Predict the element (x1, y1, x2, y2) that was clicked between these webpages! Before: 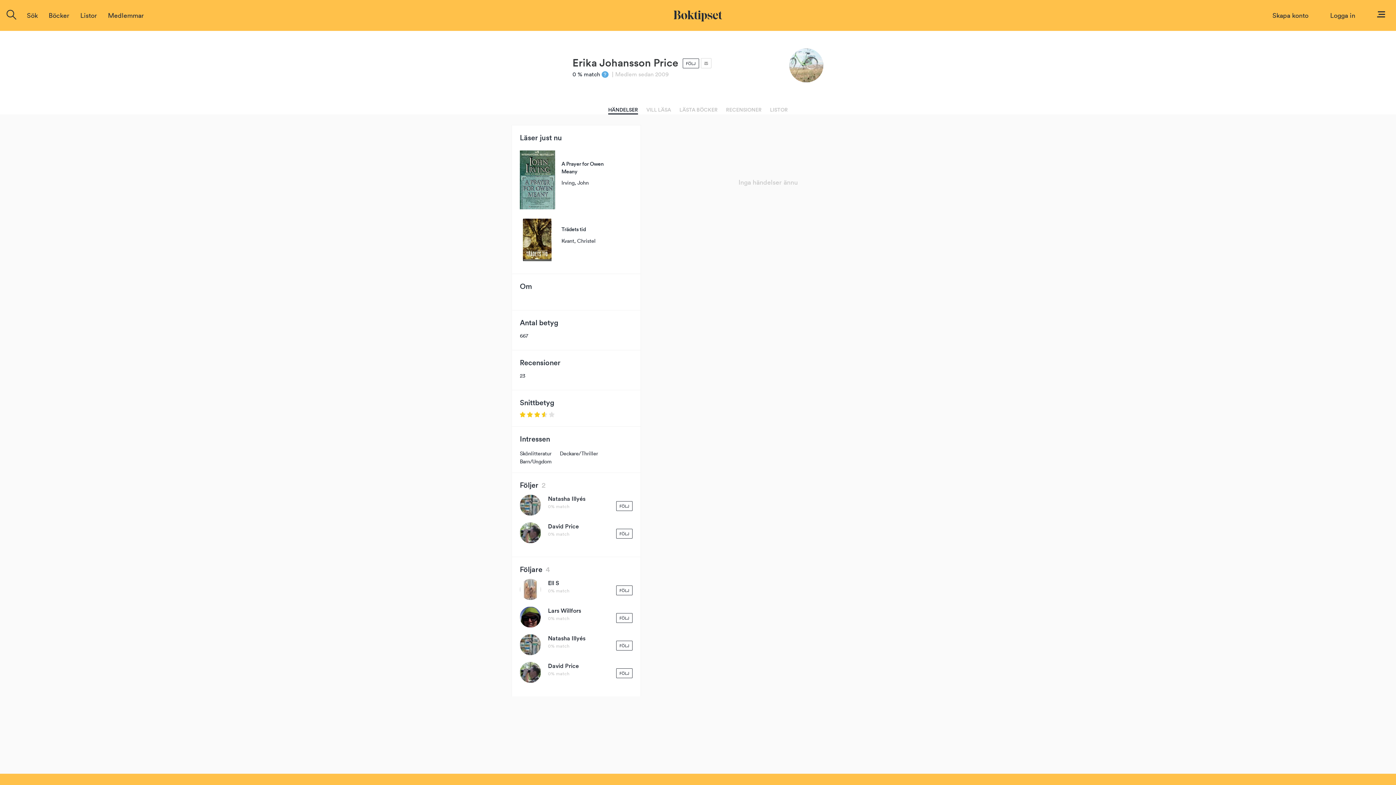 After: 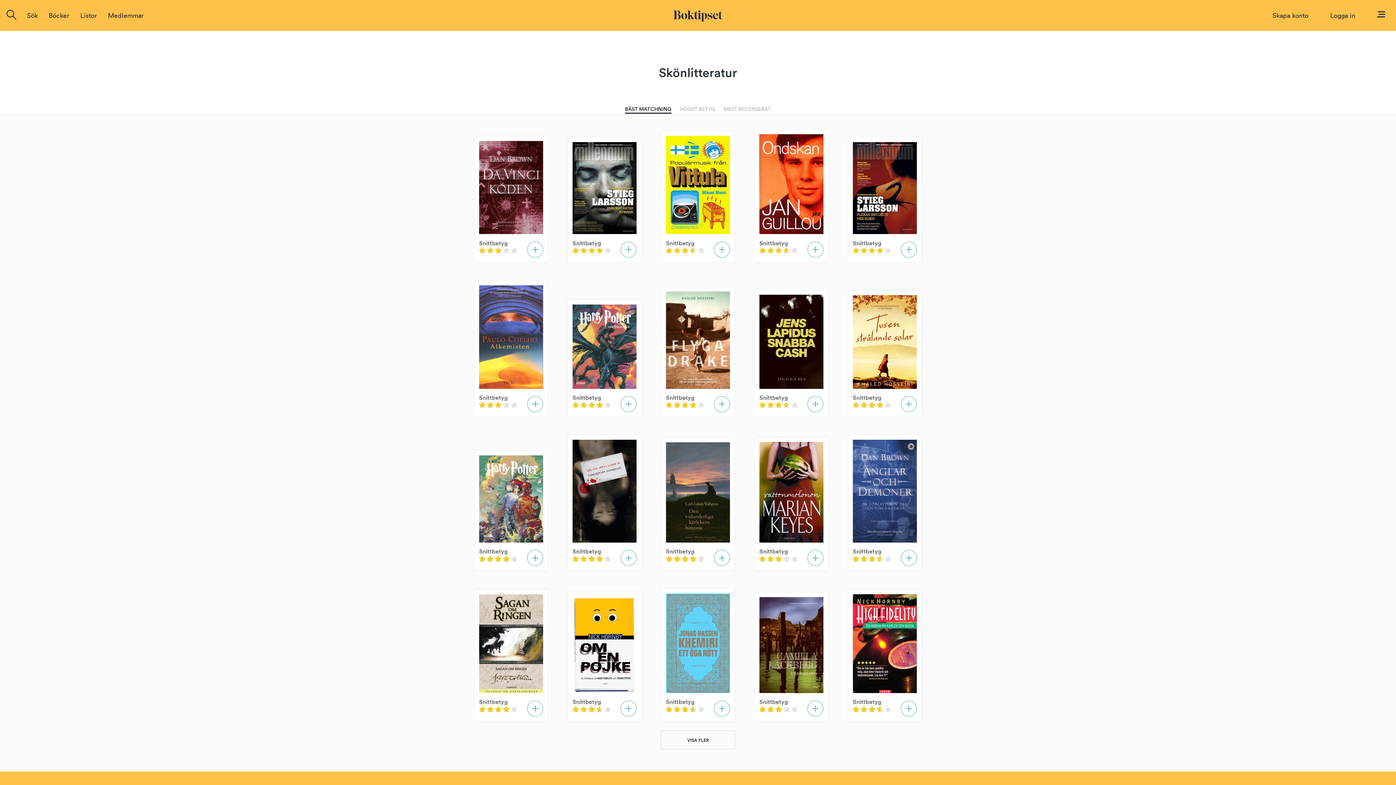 Action: bbox: (519, 409, 551, 416) label: Skönlitteratur